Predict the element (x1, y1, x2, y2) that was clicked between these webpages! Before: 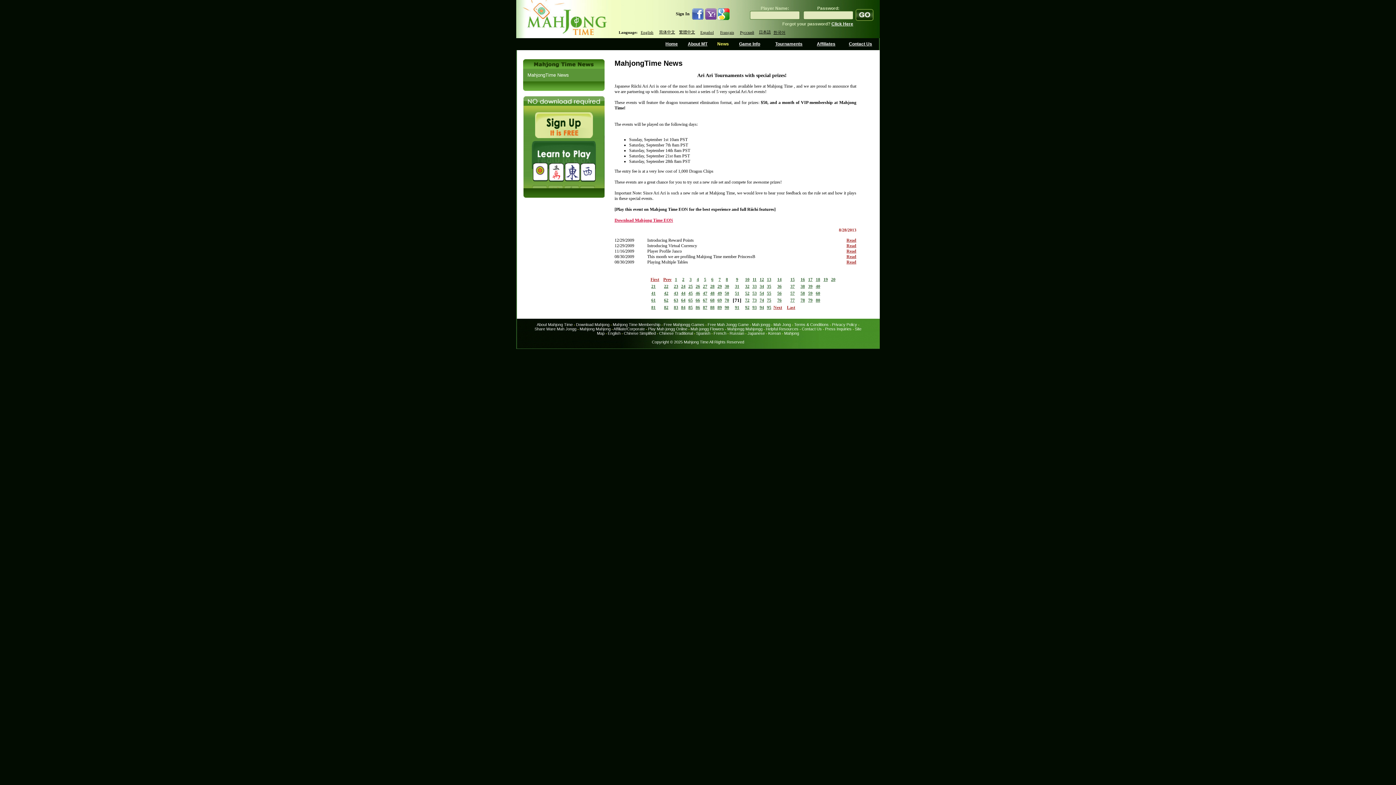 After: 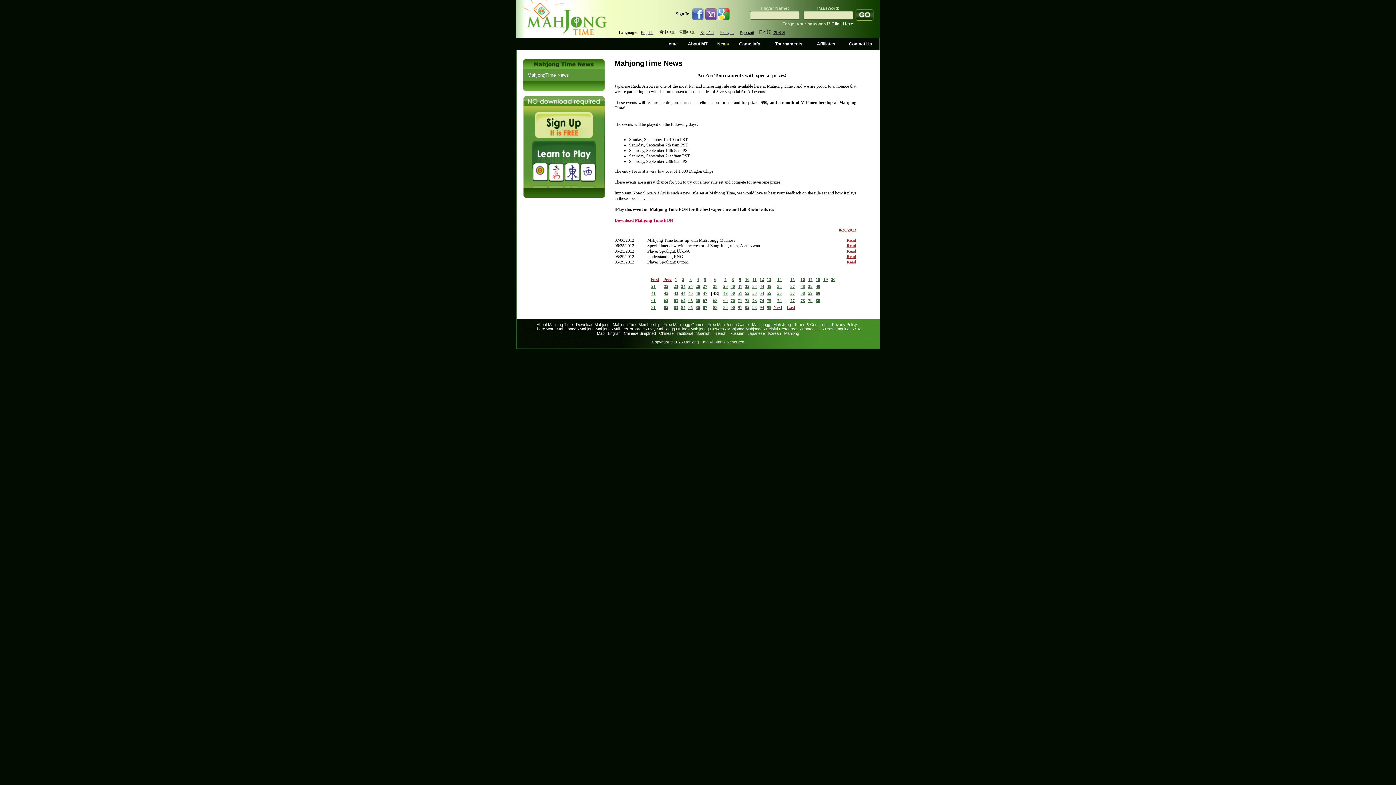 Action: bbox: (710, 290, 714, 296) label: 48